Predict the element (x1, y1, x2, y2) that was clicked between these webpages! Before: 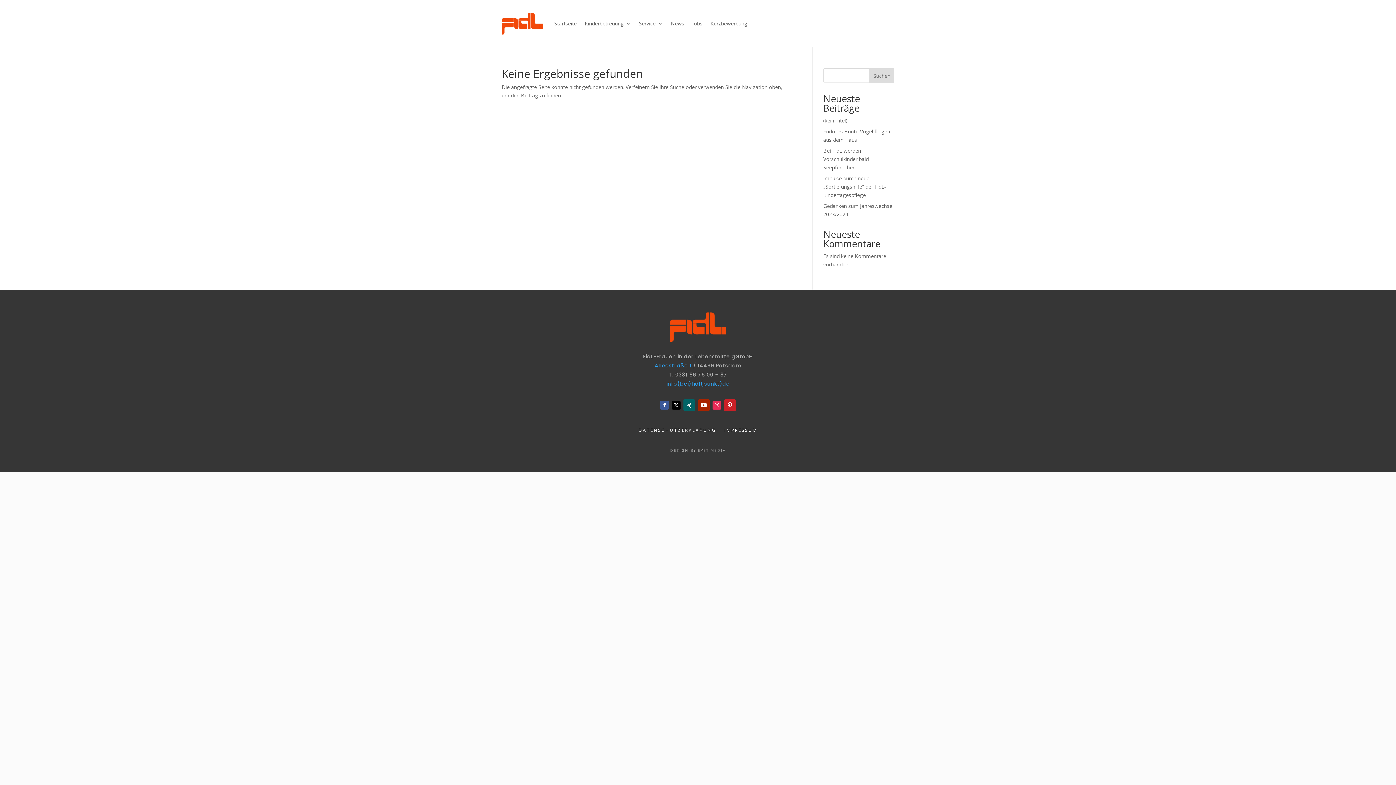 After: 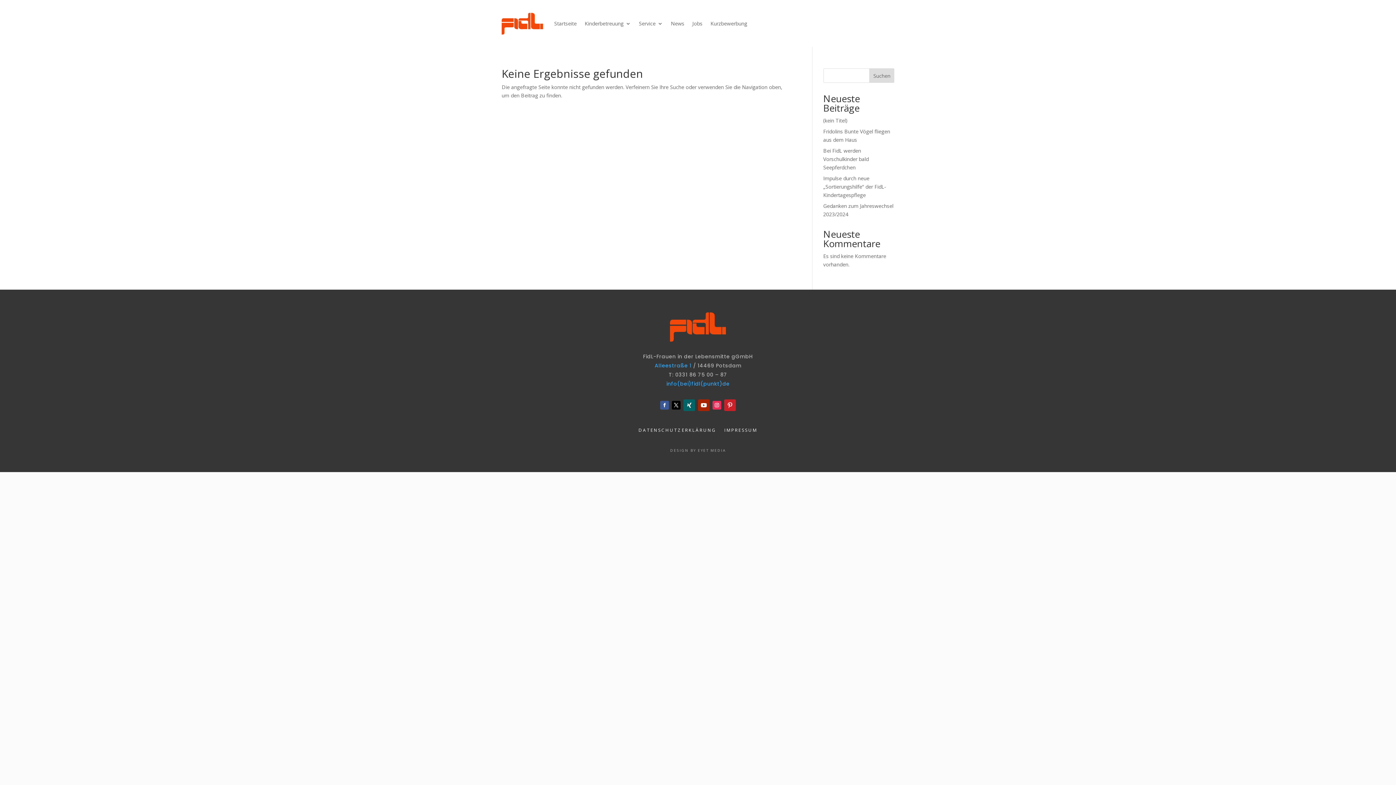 Action: bbox: (724, 399, 736, 411)